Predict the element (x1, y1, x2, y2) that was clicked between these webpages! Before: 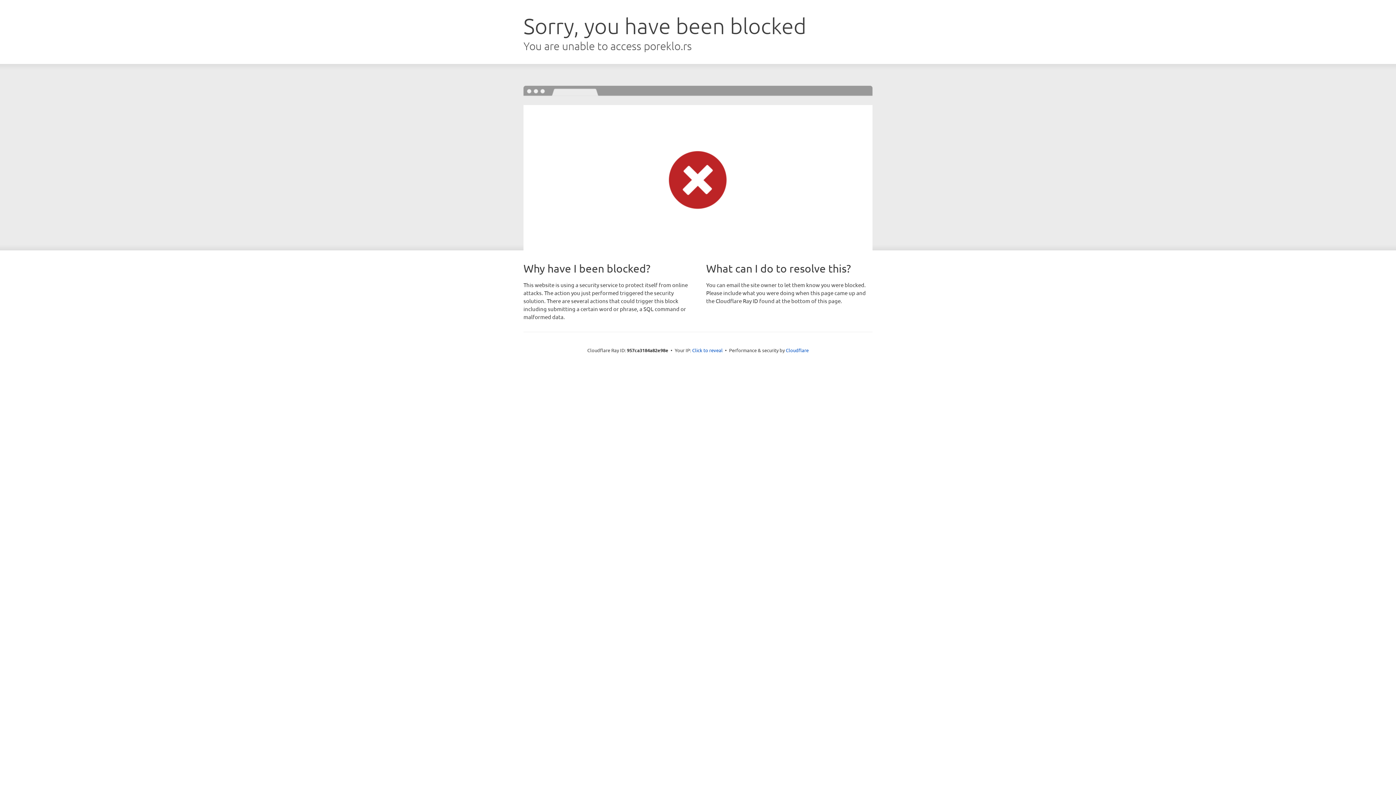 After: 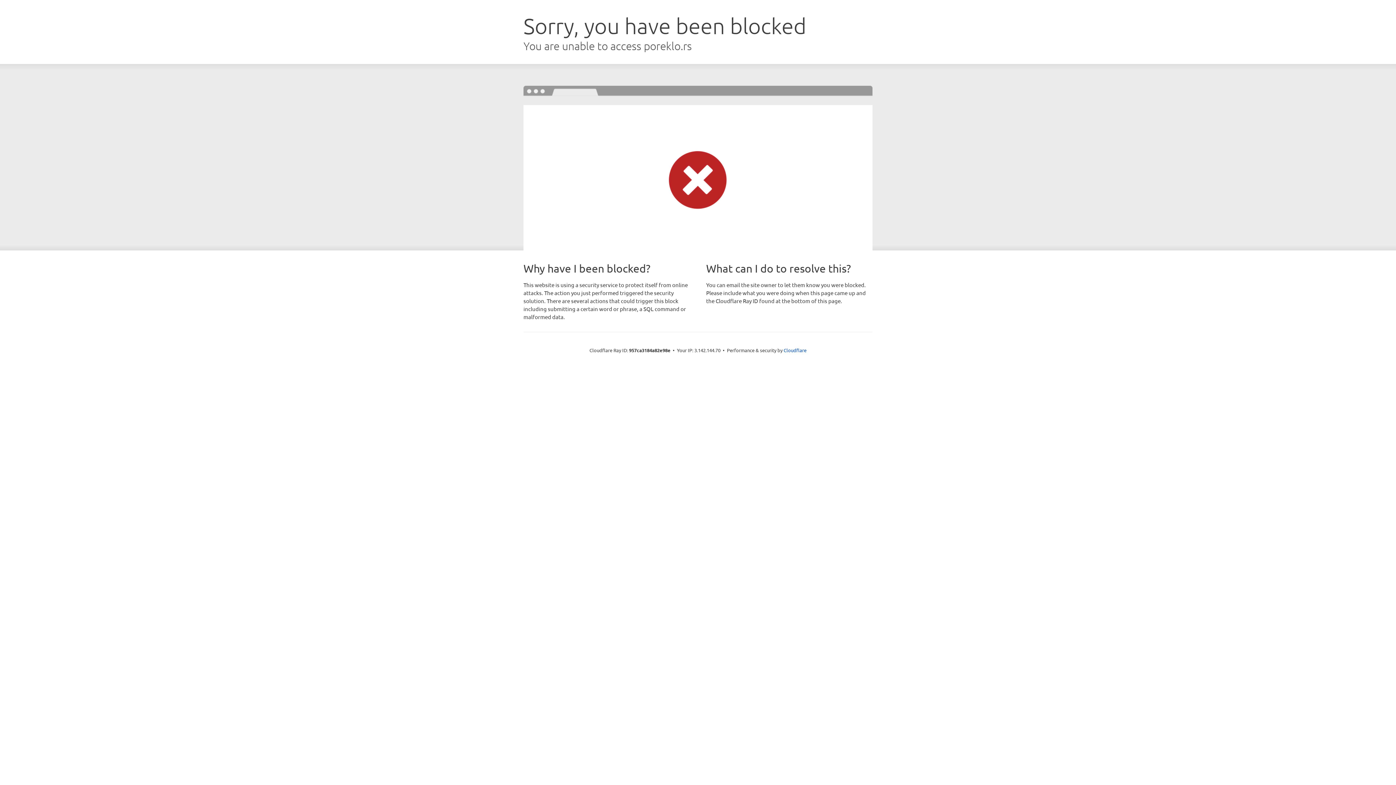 Action: bbox: (692, 346, 722, 353) label: Click to reveal